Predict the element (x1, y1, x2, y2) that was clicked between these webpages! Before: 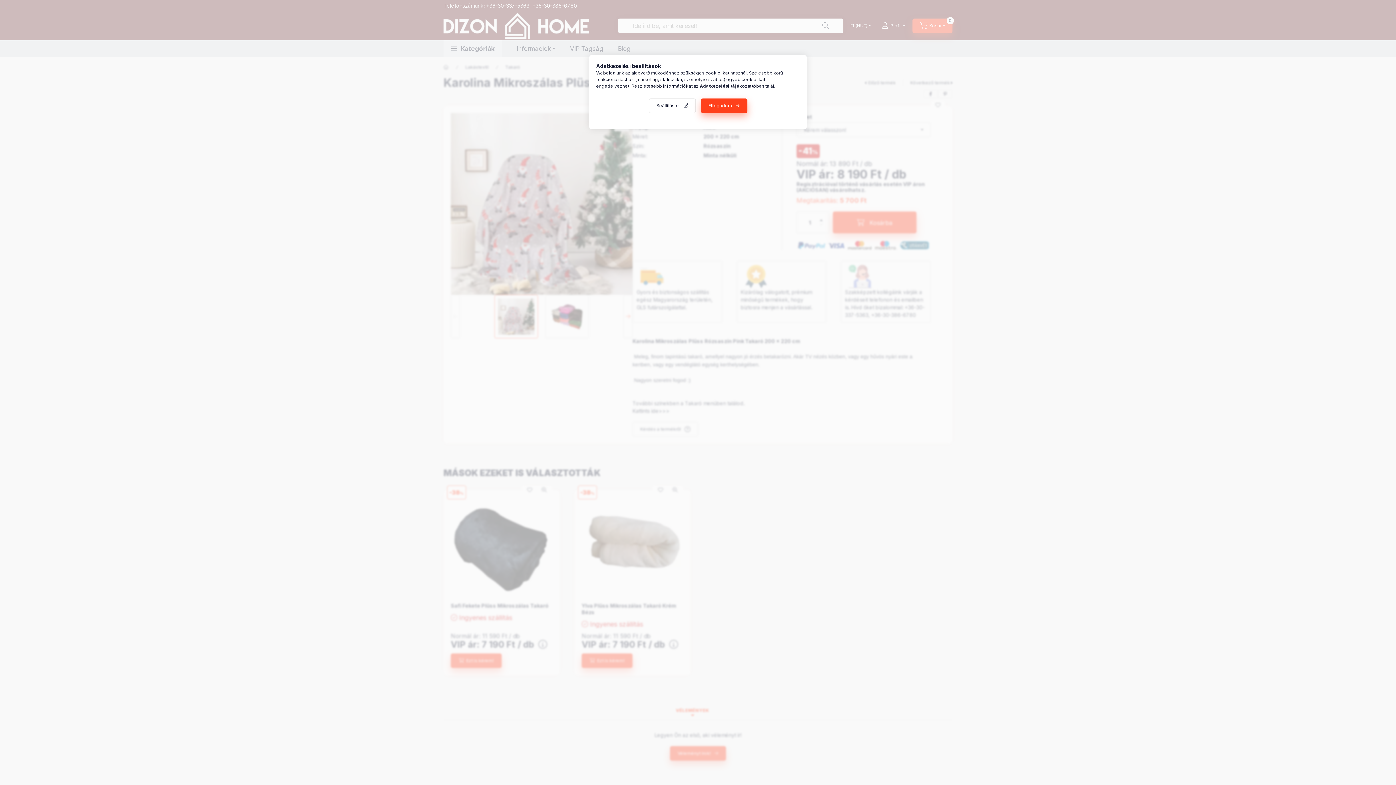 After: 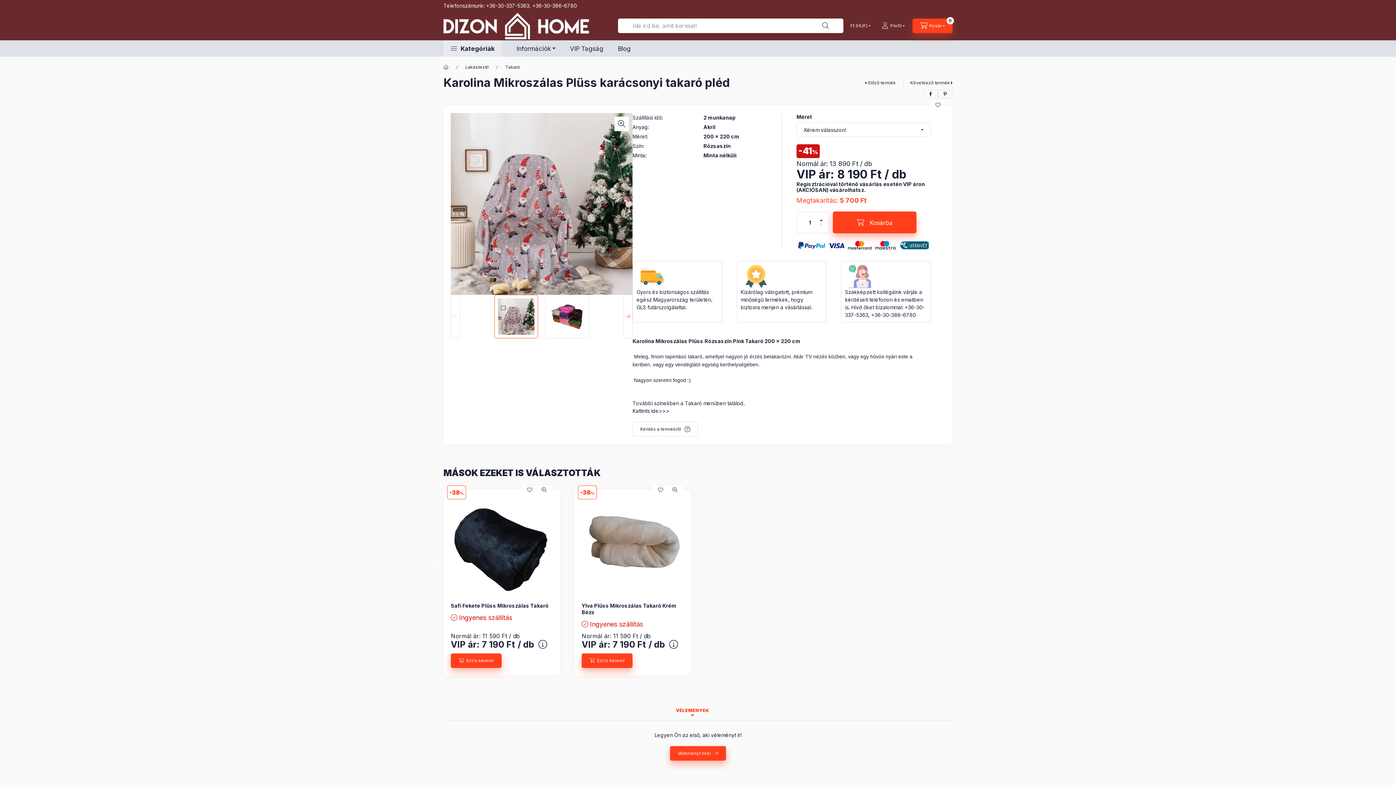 Action: label: Elfogadom bbox: (700, 98, 747, 113)